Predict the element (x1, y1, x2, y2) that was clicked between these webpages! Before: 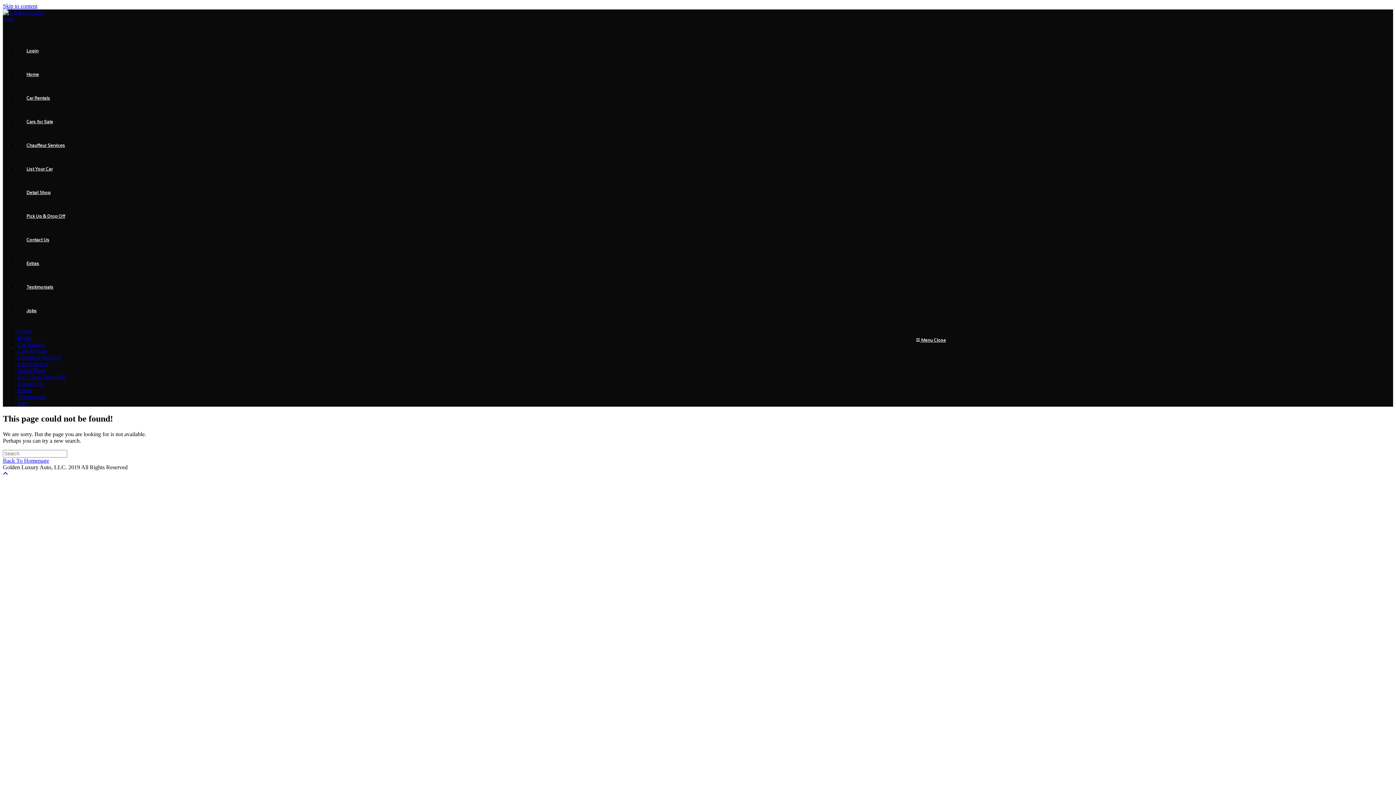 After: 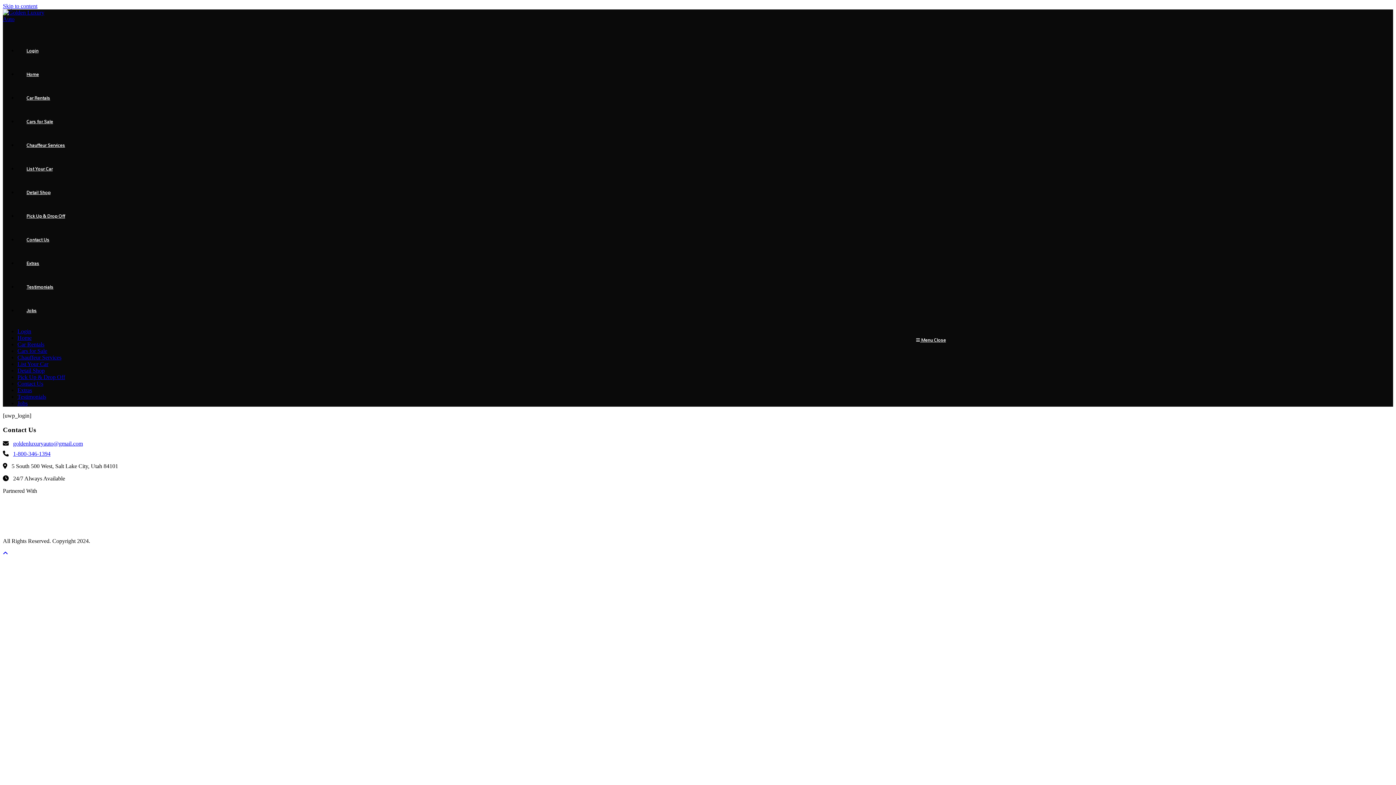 Action: bbox: (17, 46, 47, 54) label: Login